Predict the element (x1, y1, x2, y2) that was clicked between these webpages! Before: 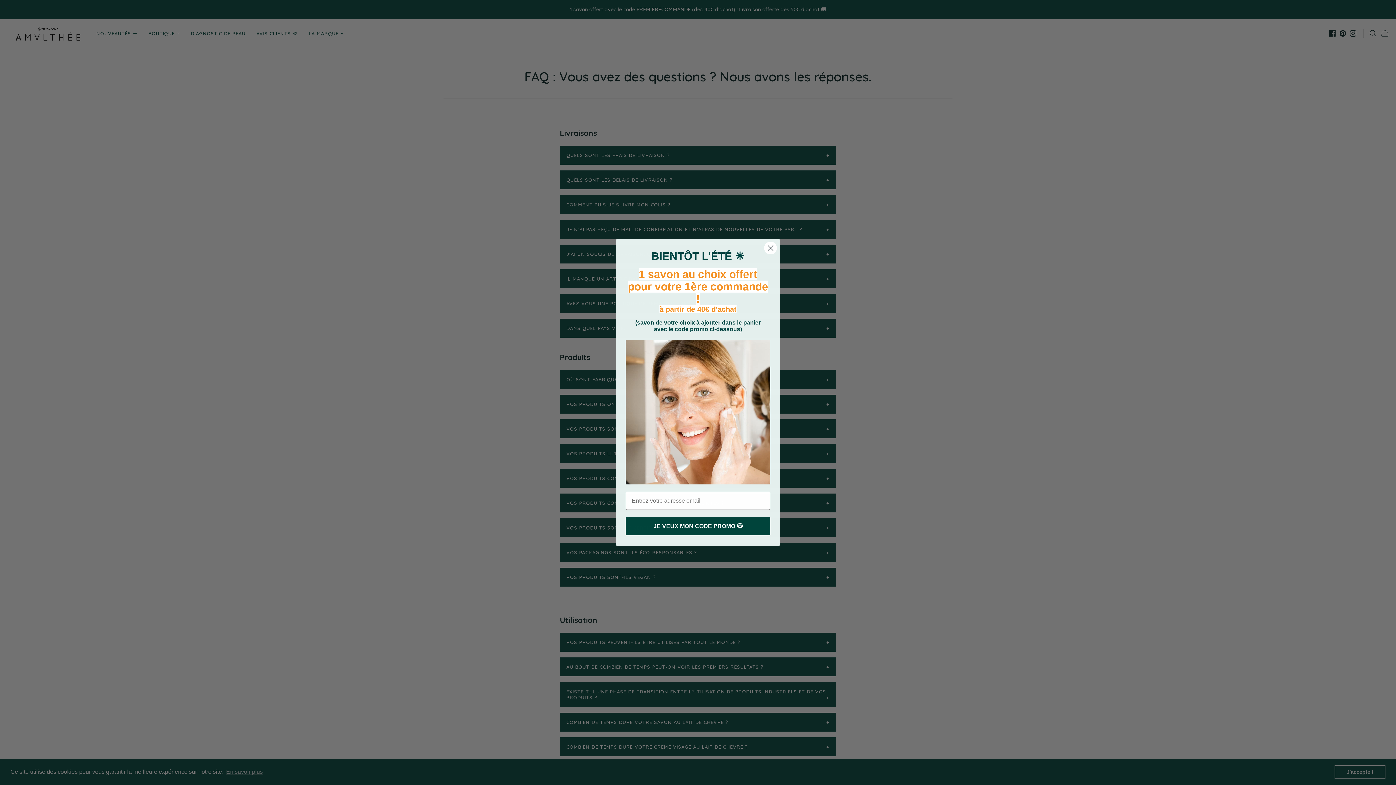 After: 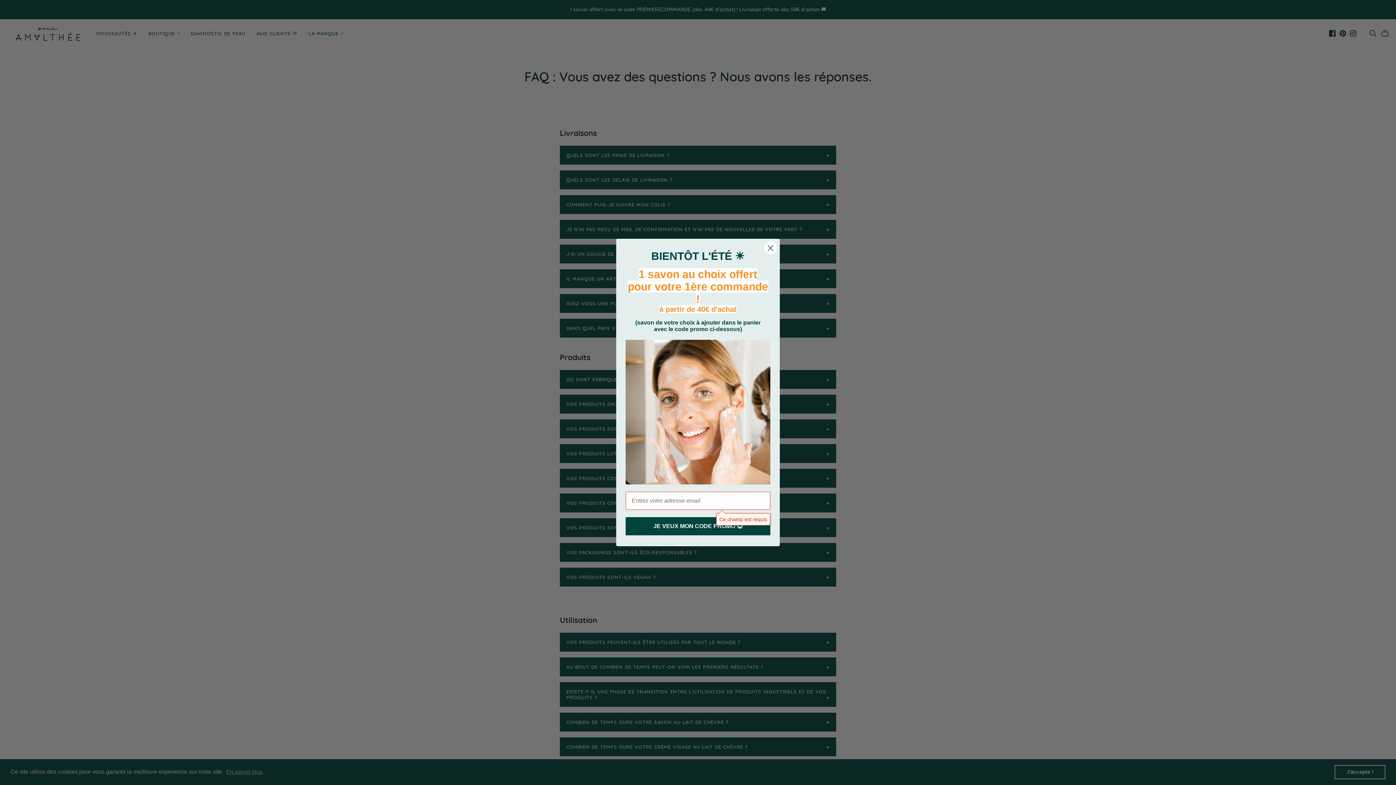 Action: label: JE VEUX MON CODE PROMO 😋 bbox: (625, 517, 770, 535)